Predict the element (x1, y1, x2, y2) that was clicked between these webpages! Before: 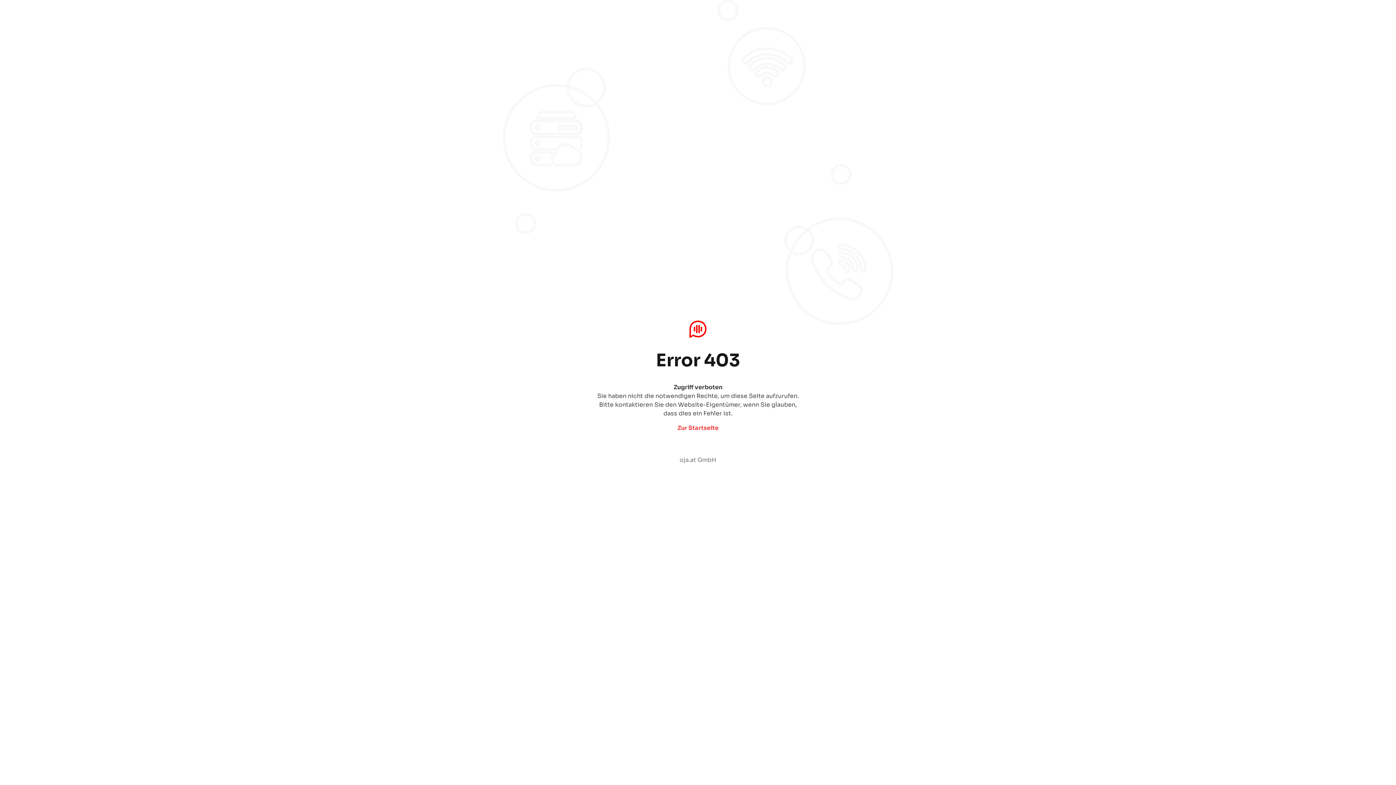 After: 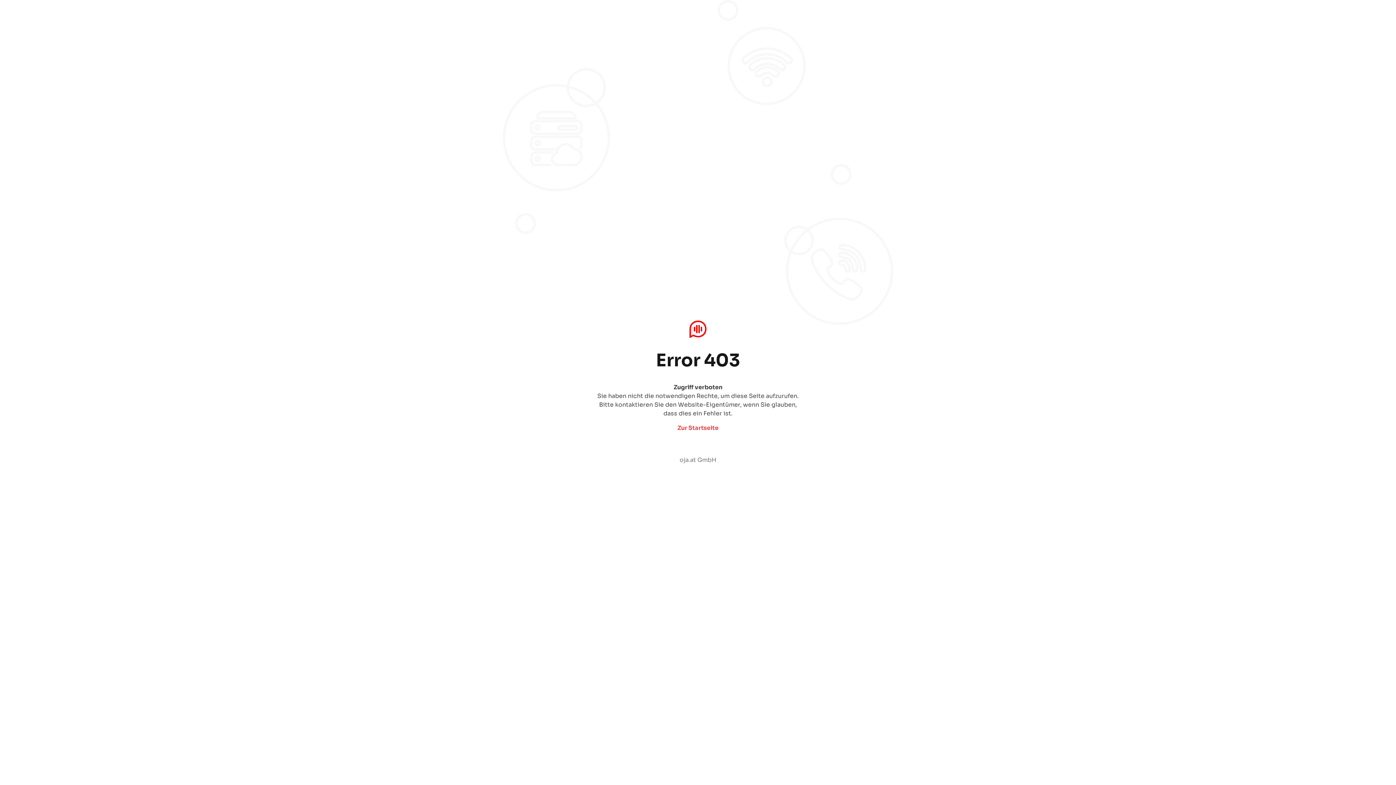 Action: label: Zur Startseite bbox: (677, 424, 718, 432)